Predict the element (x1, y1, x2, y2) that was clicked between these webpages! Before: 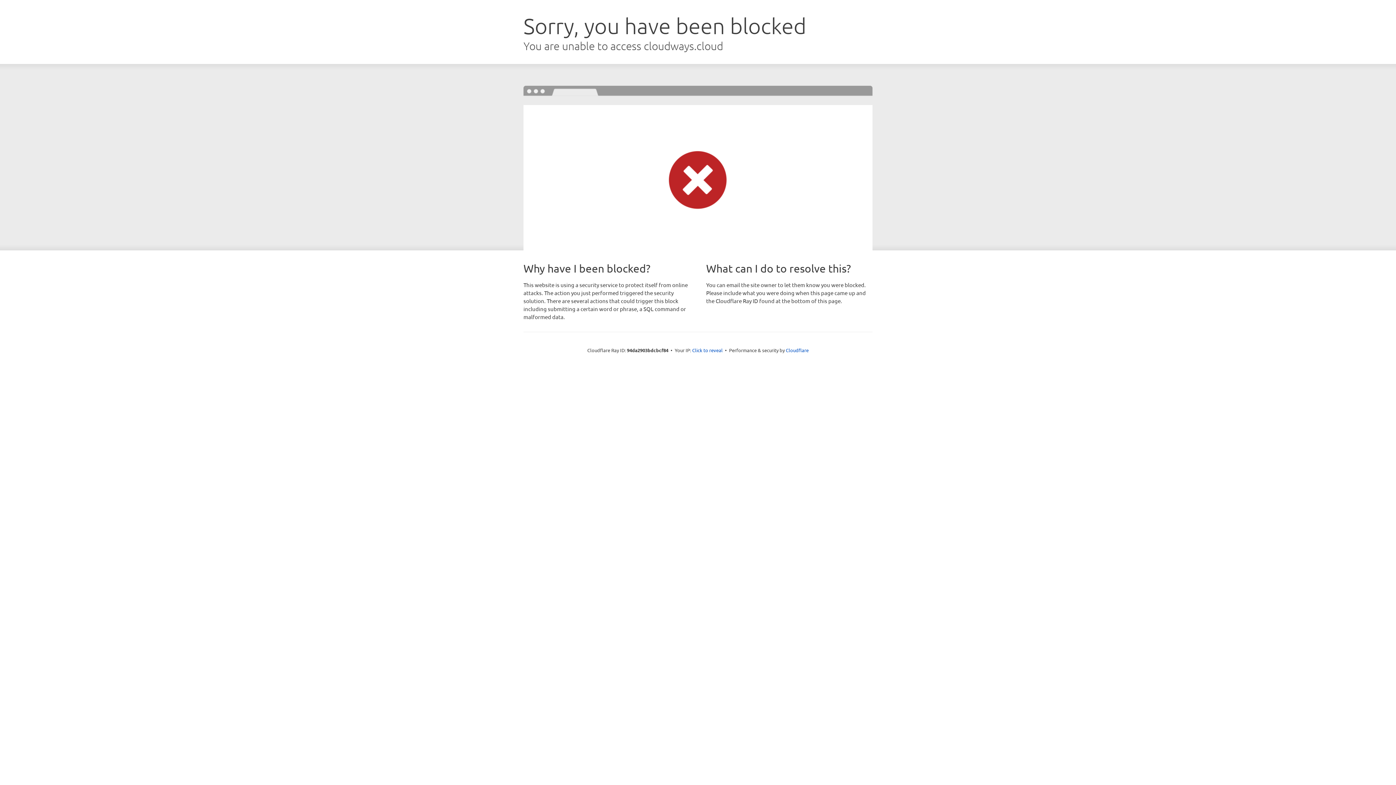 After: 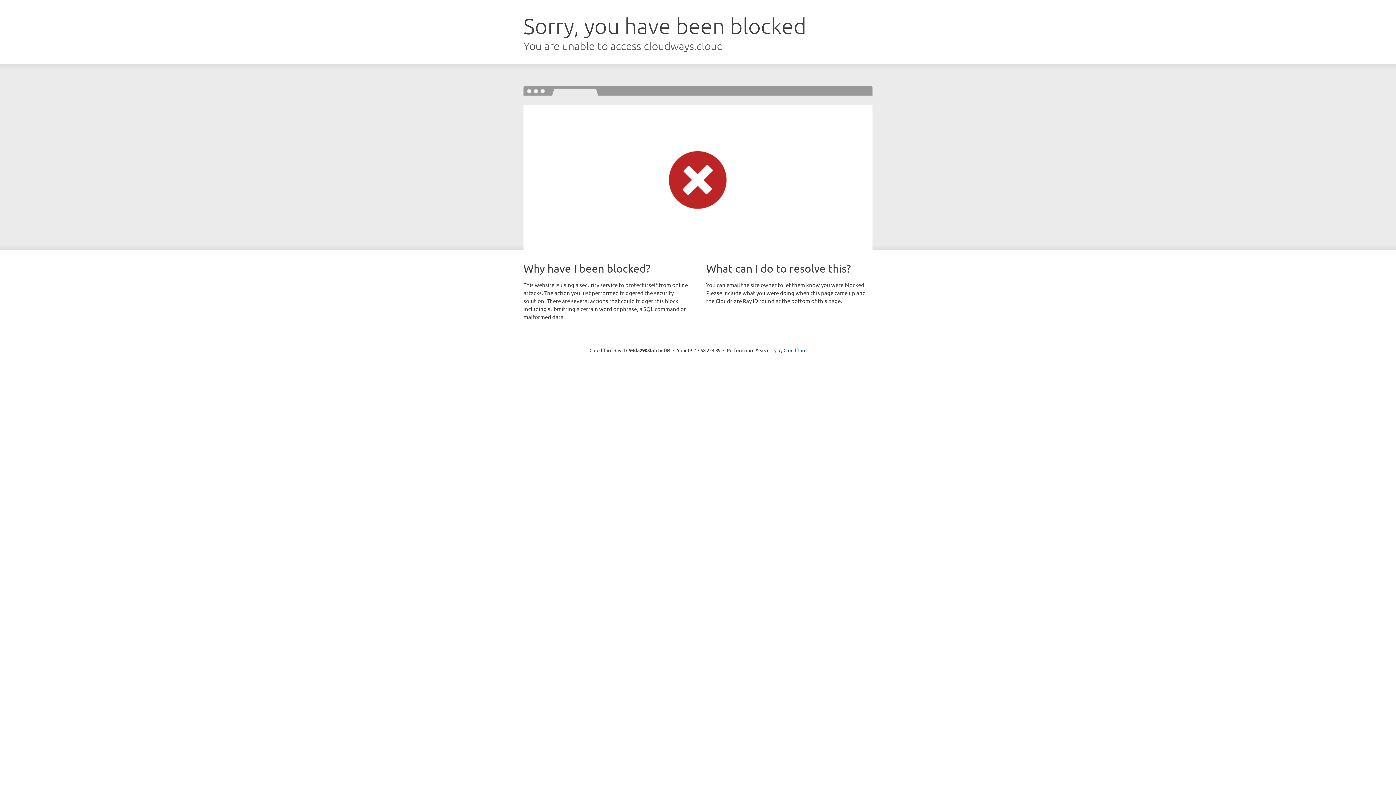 Action: bbox: (692, 346, 722, 353) label: Click to reveal